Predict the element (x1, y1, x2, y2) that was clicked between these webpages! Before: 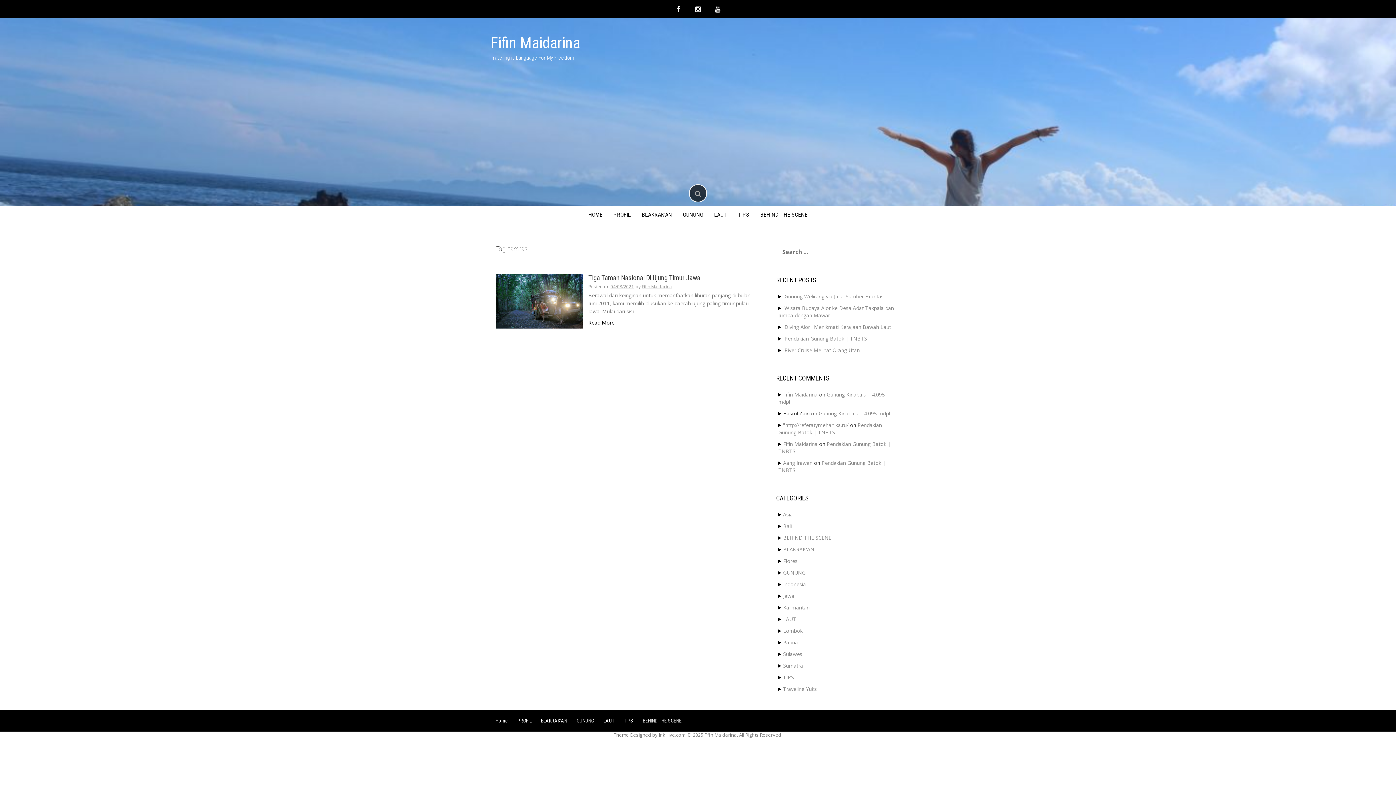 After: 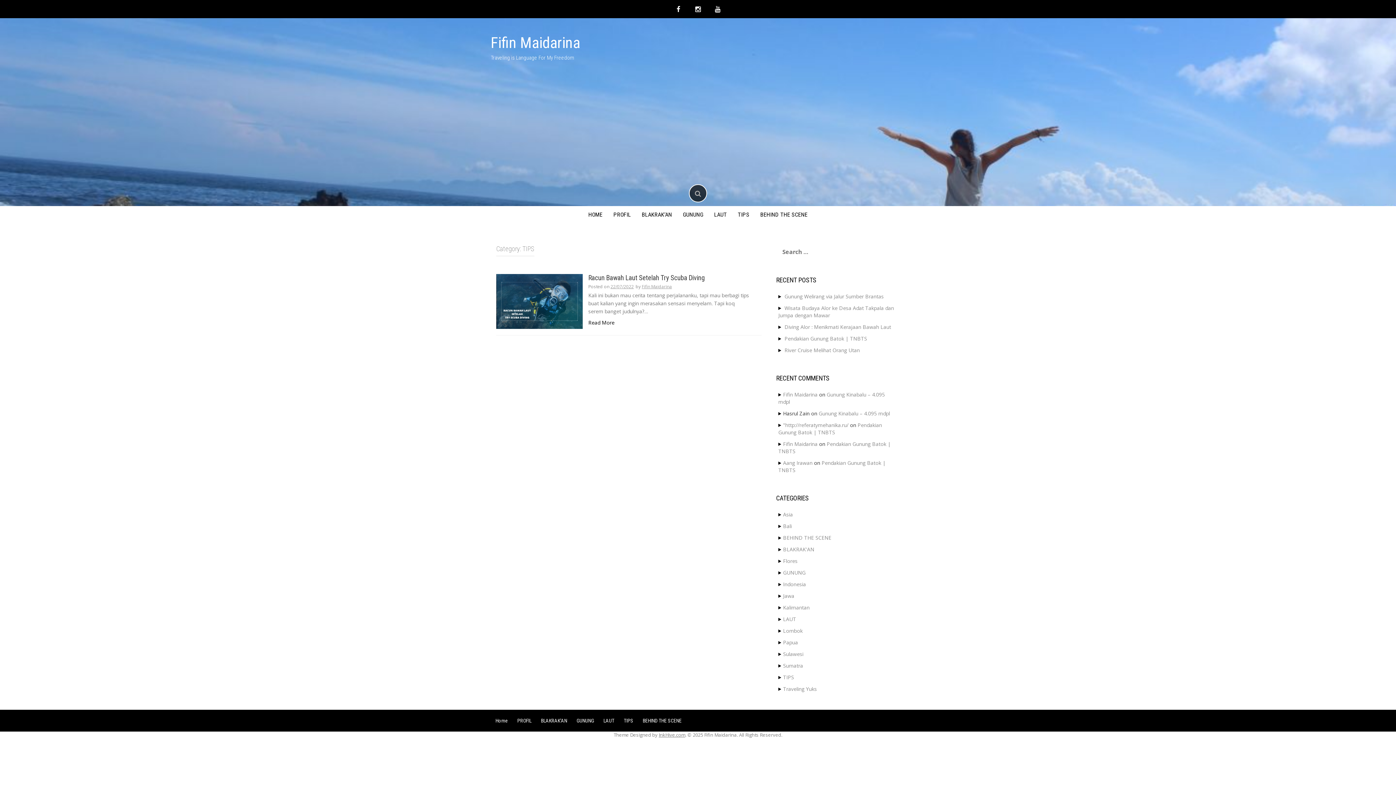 Action: label: TIPS bbox: (738, 210, 749, 218)